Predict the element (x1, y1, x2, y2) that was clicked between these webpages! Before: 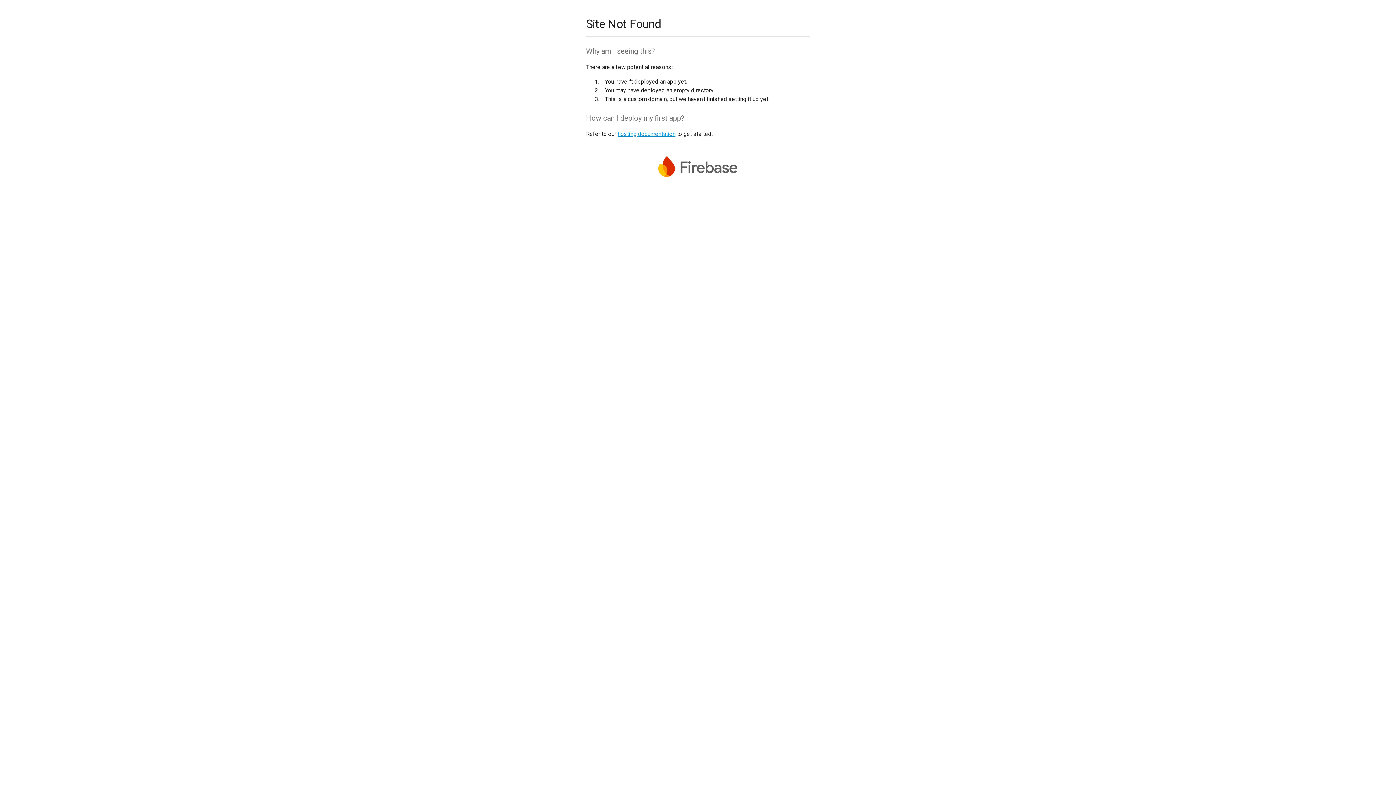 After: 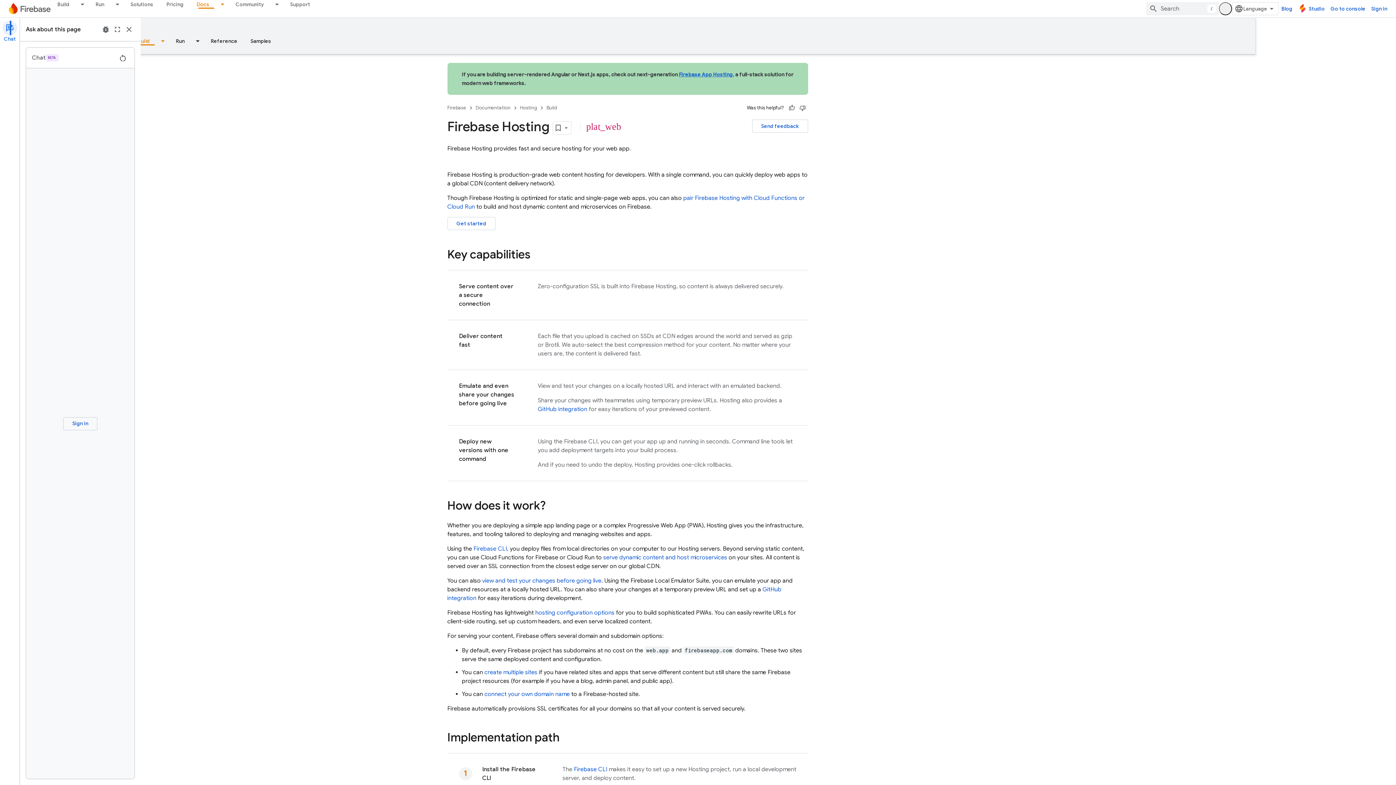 Action: bbox: (617, 130, 675, 137) label: hosting documentation